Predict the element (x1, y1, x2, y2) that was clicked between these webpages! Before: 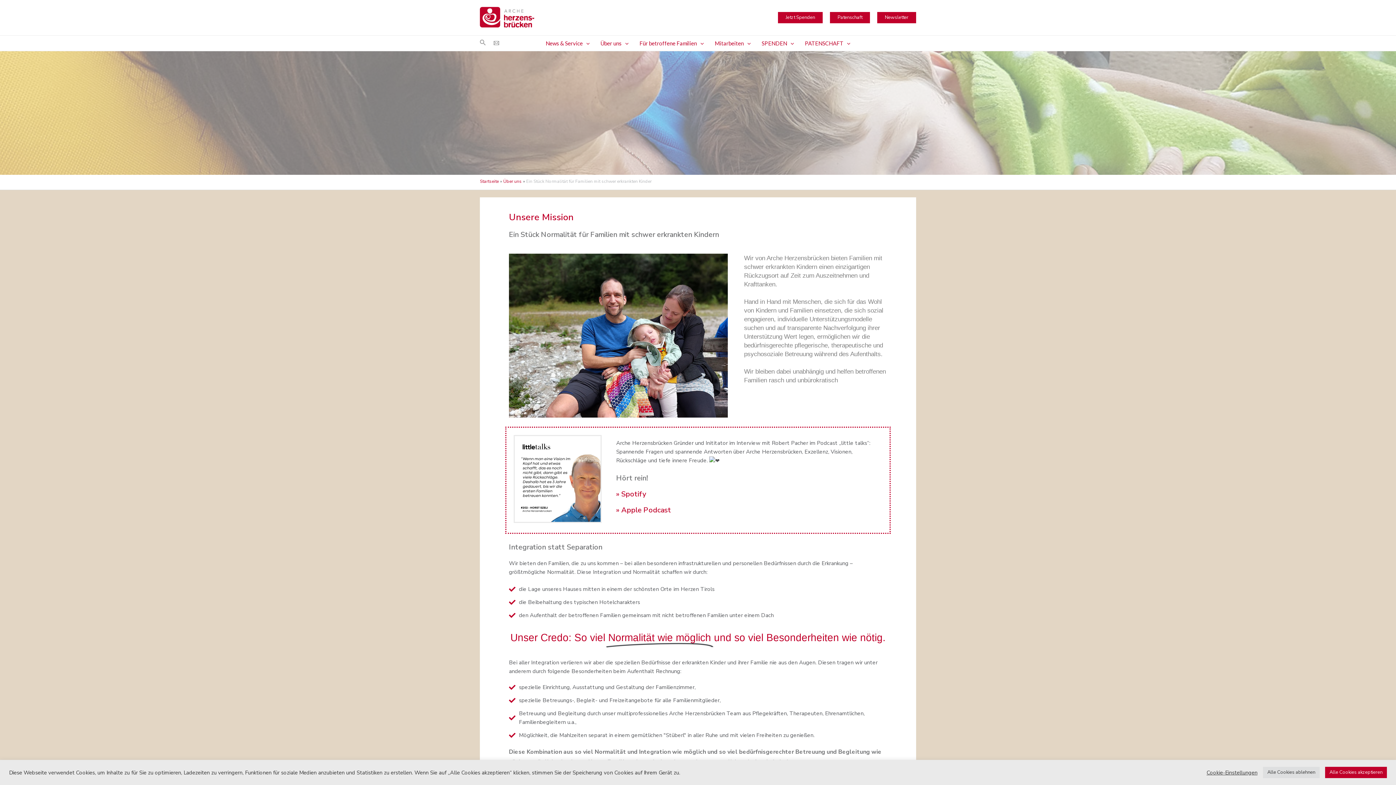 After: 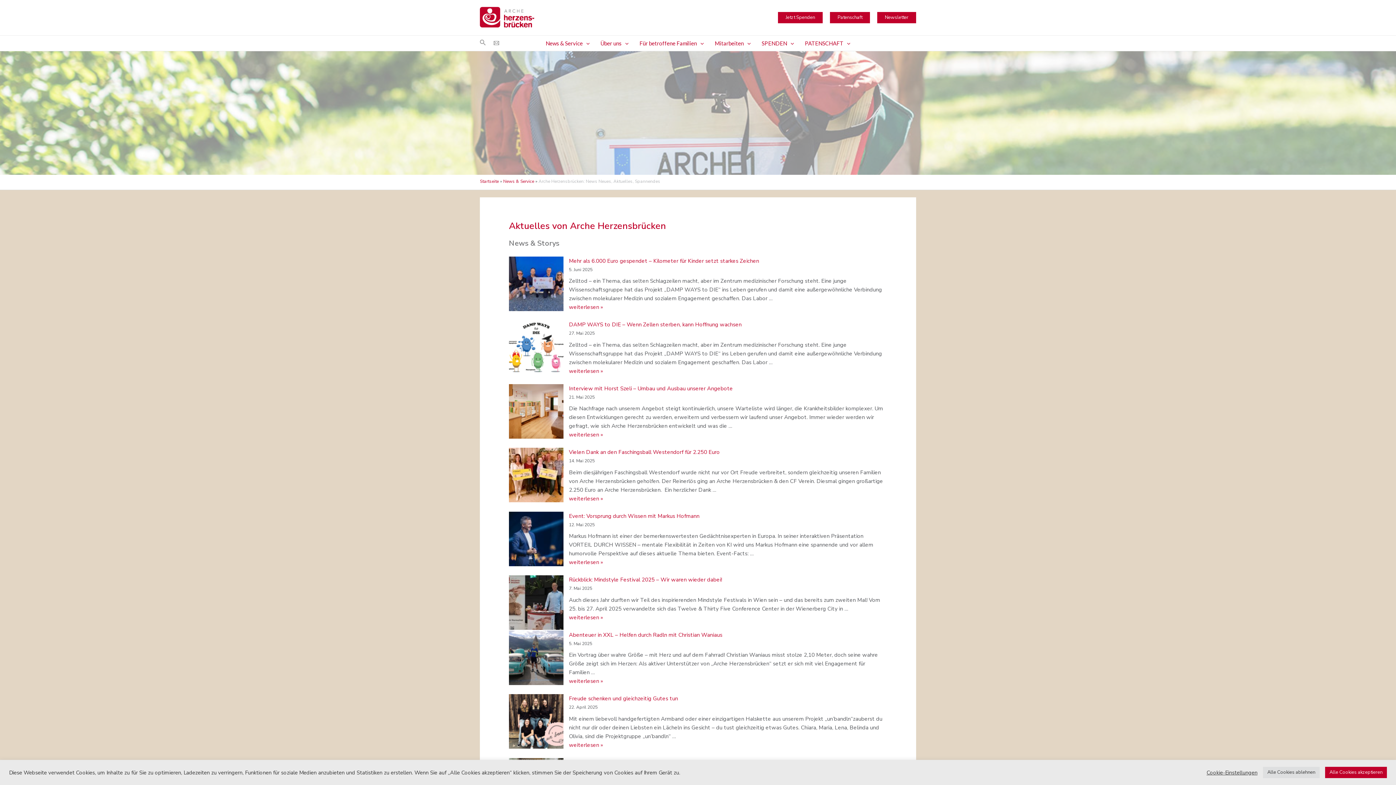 Action: bbox: (540, 37, 595, 48) label: News & Service